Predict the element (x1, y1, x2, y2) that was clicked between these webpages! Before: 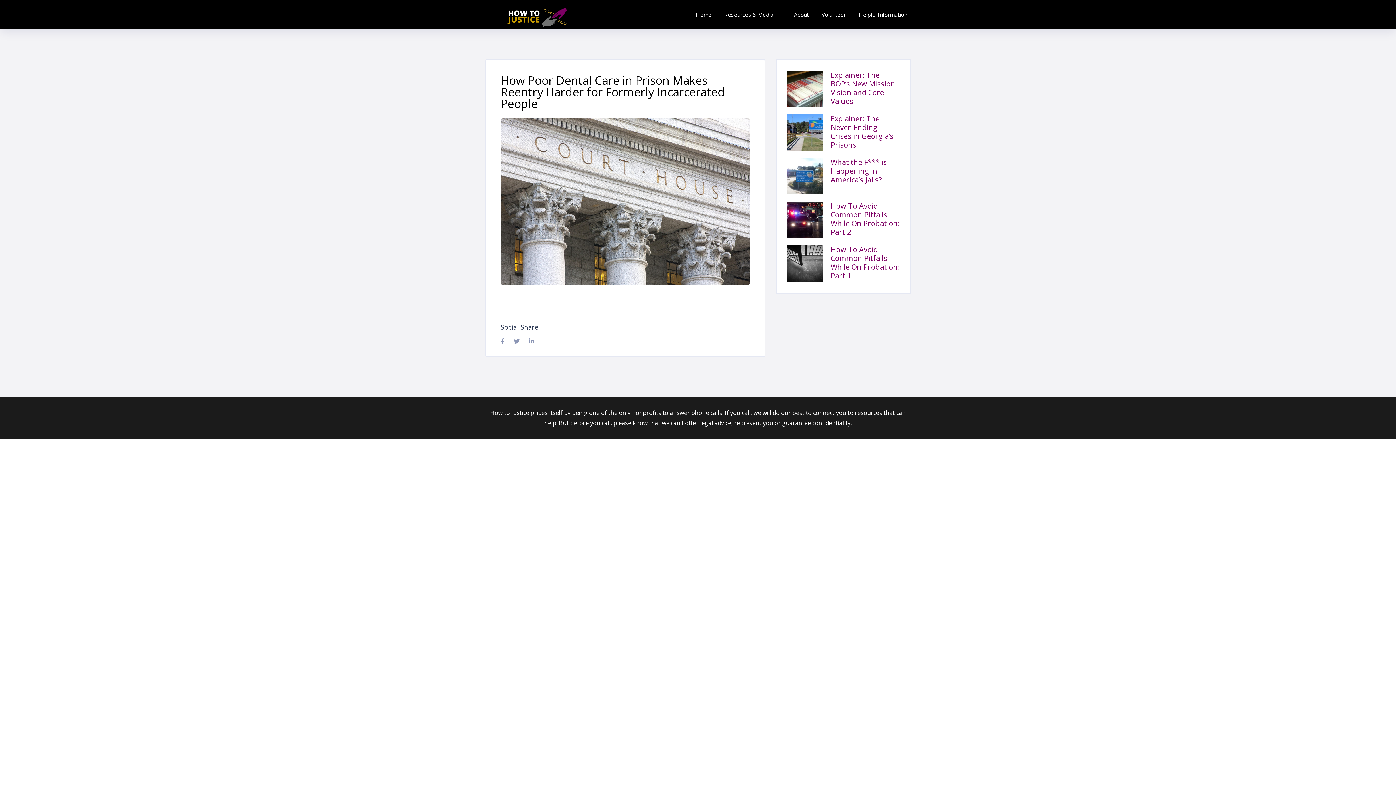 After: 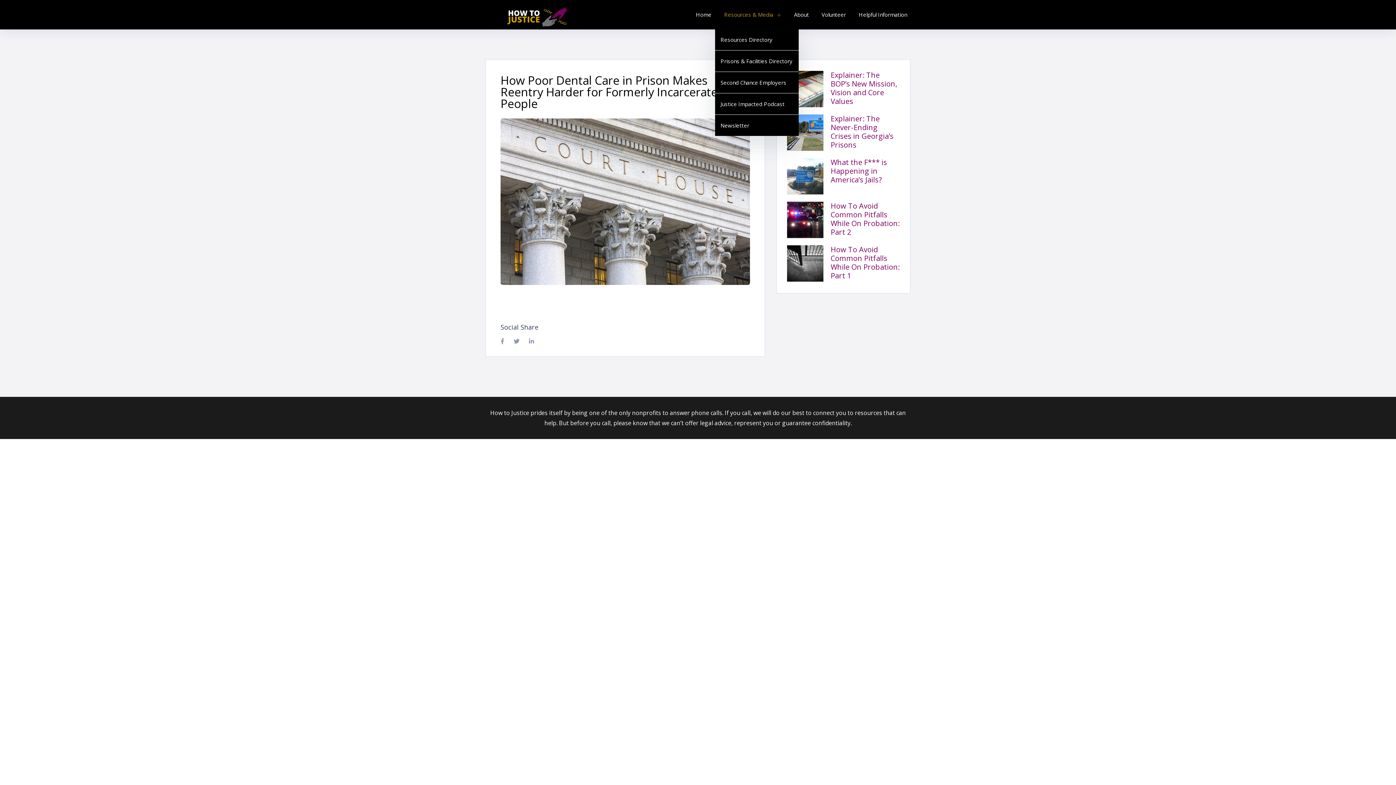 Action: bbox: (715, 0, 785, 29) label: Resources & Media